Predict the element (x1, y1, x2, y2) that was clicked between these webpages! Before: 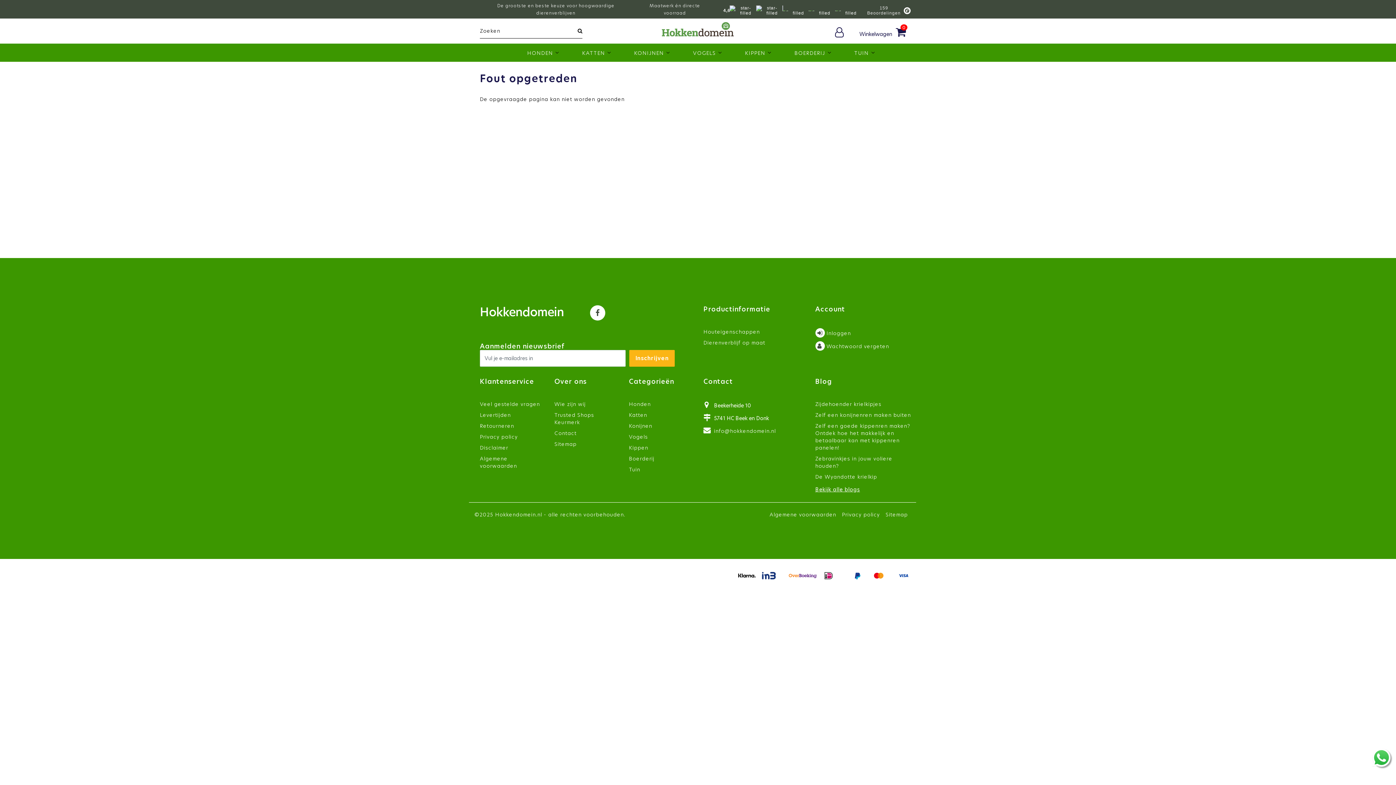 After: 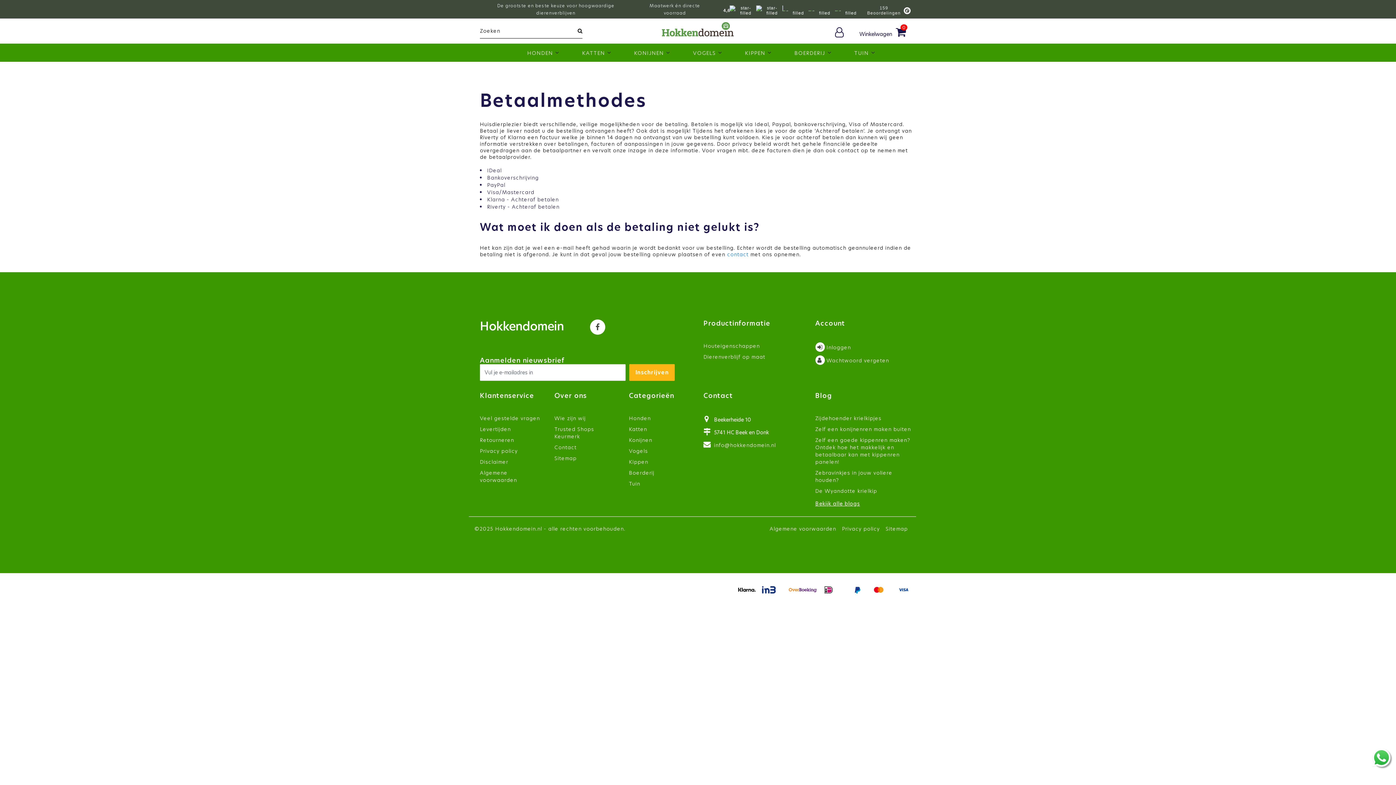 Action: bbox: (824, 567, 842, 584)